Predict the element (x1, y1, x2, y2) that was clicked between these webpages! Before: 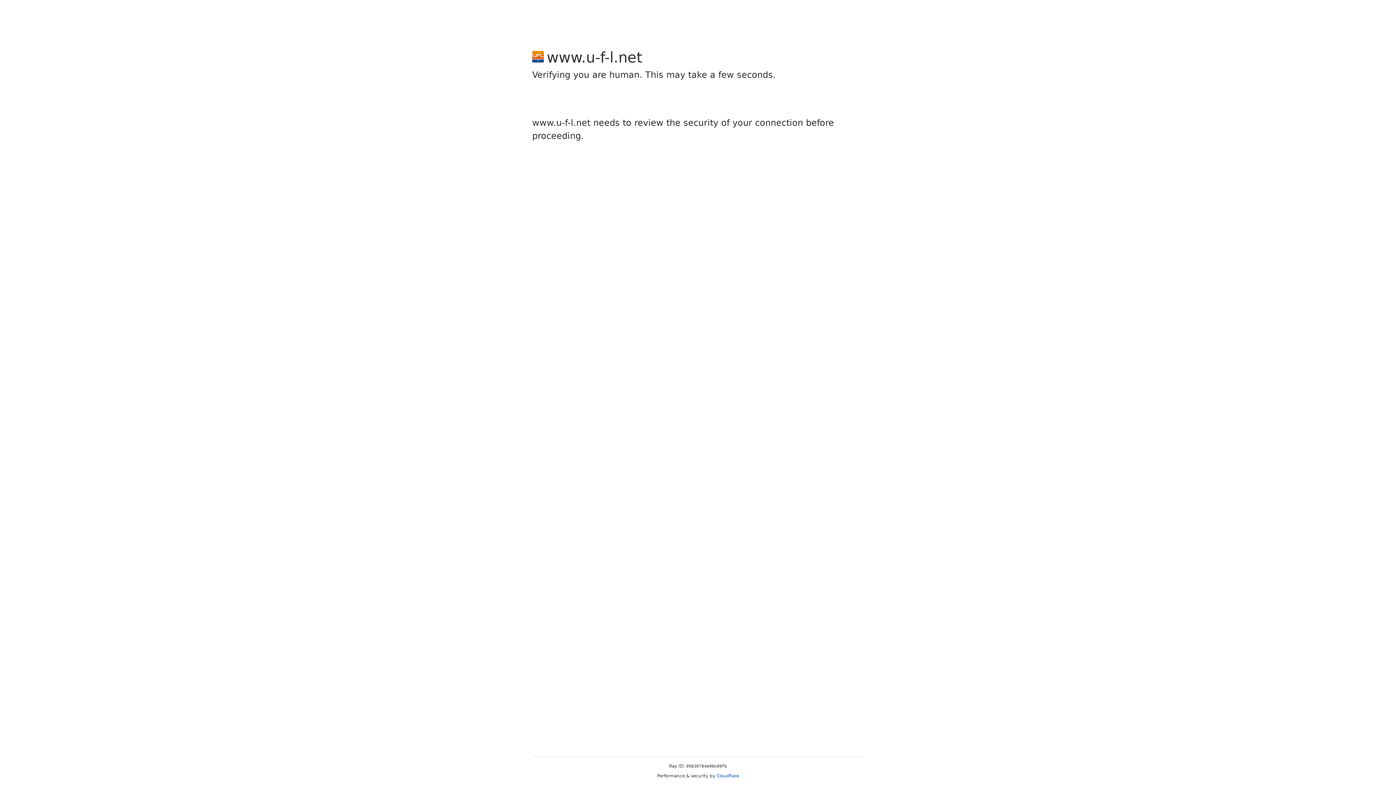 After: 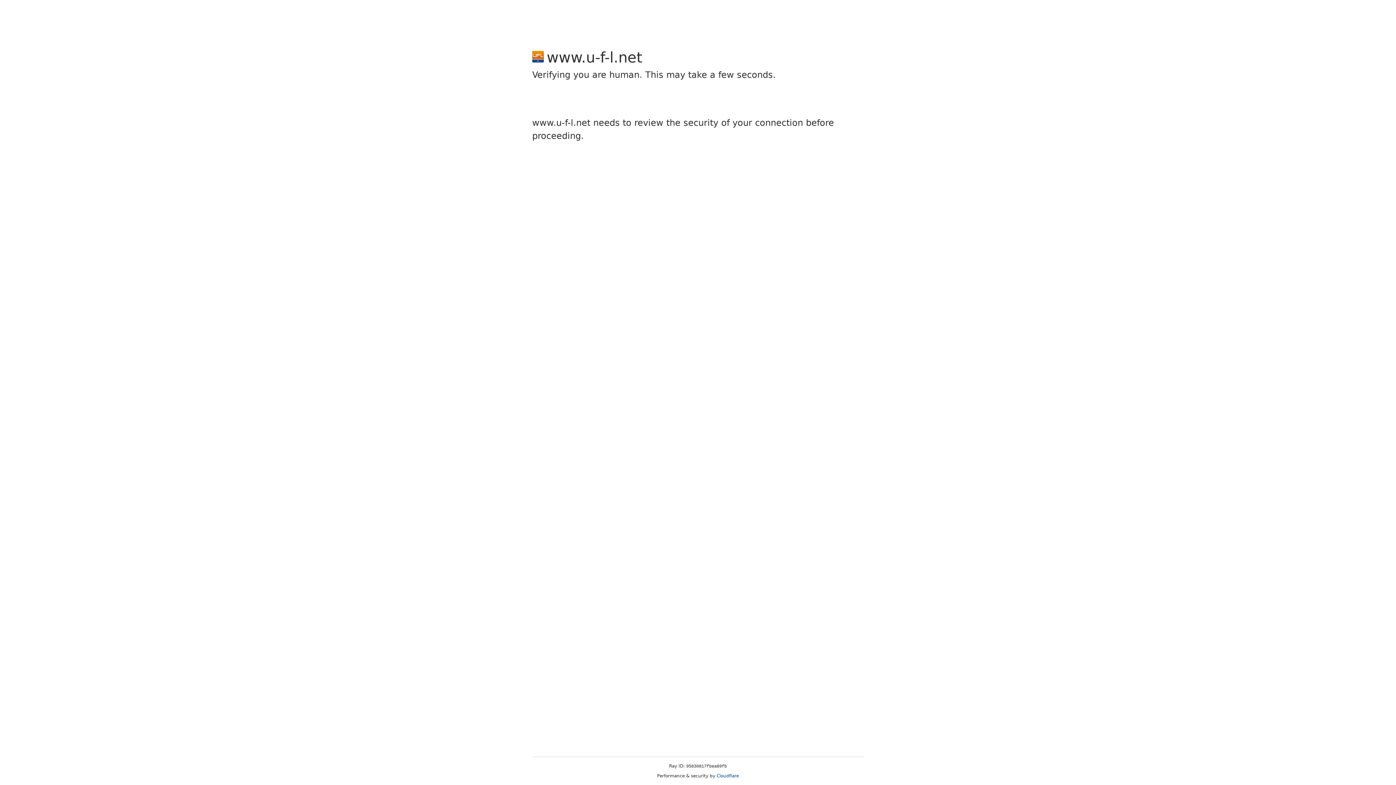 Action: bbox: (716, 773, 739, 778) label: Cloudflare